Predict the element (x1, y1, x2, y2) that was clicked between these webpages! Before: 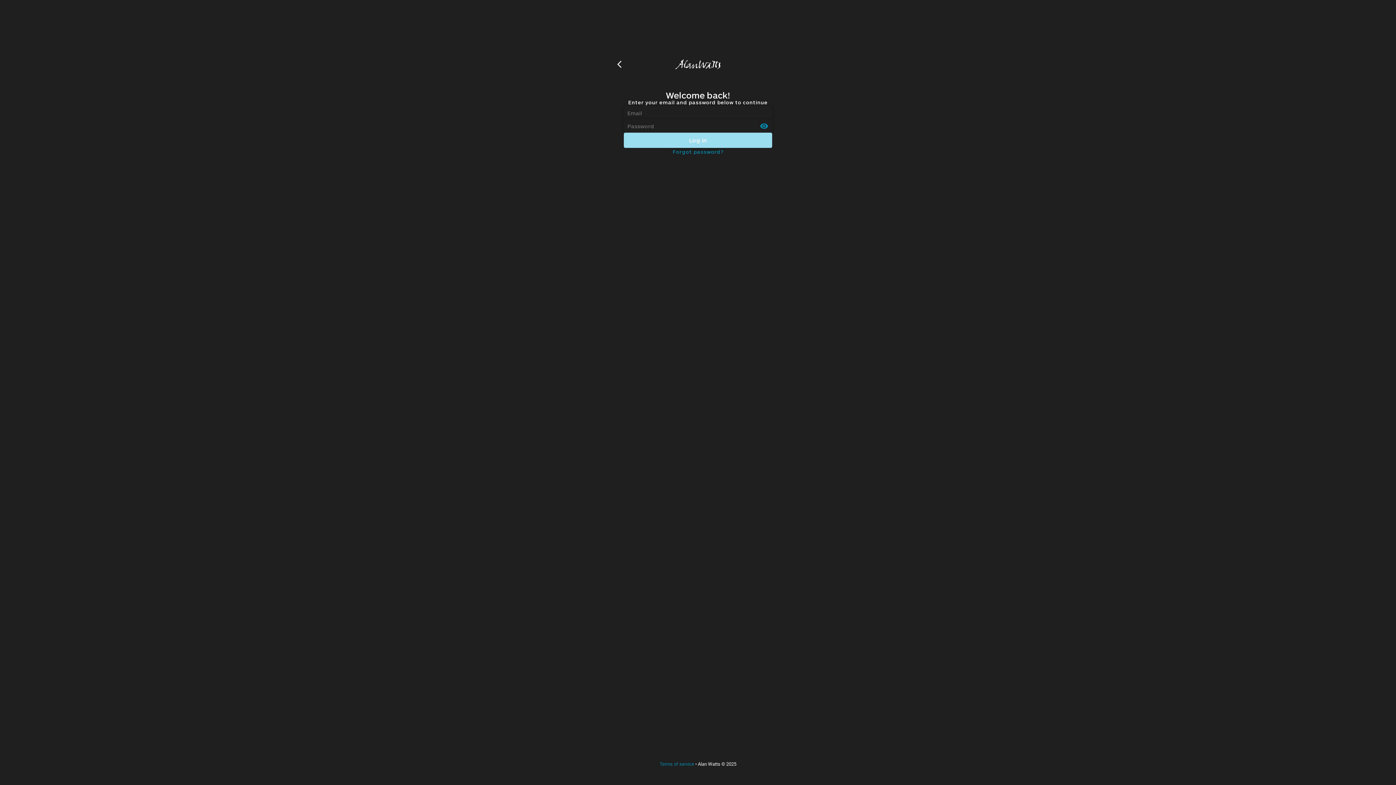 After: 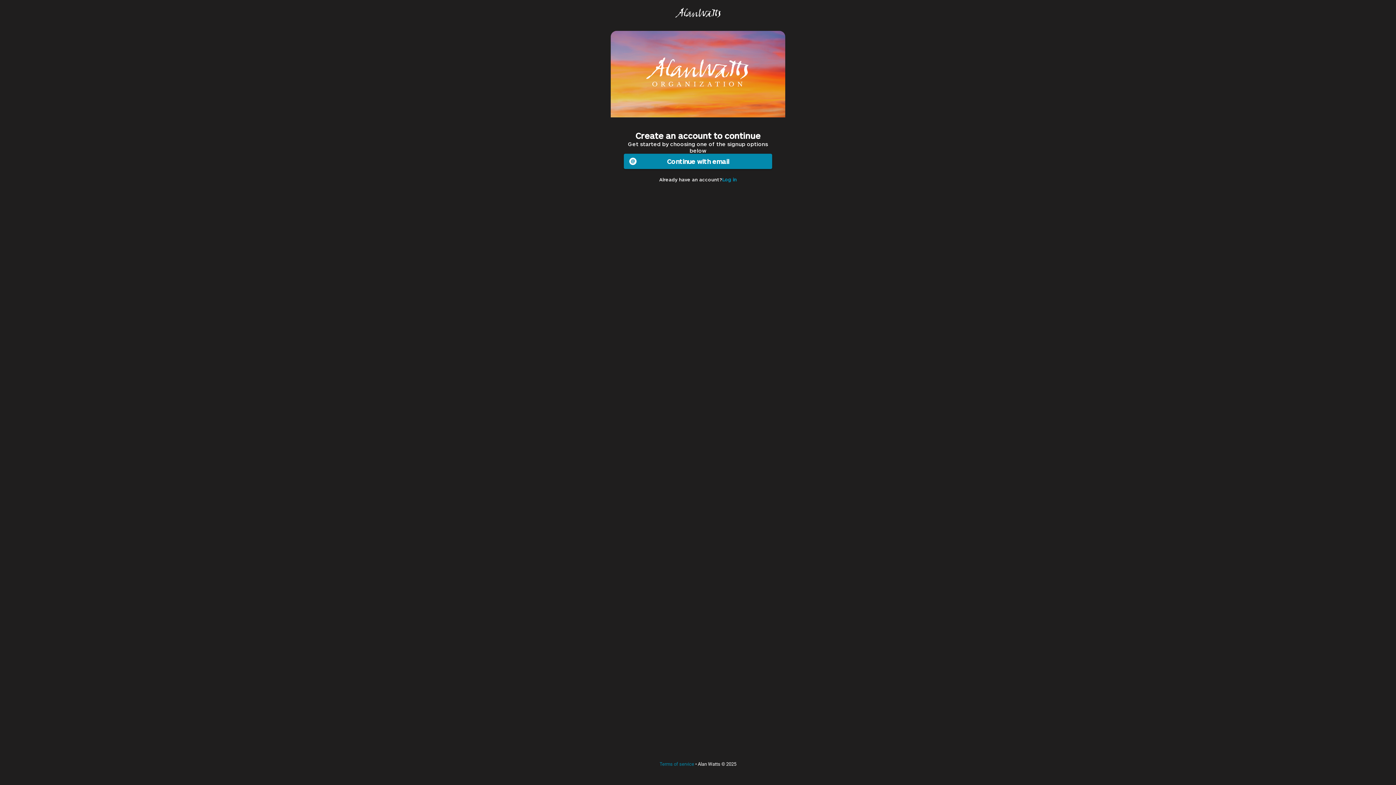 Action: bbox: (675, 59, 721, 71)